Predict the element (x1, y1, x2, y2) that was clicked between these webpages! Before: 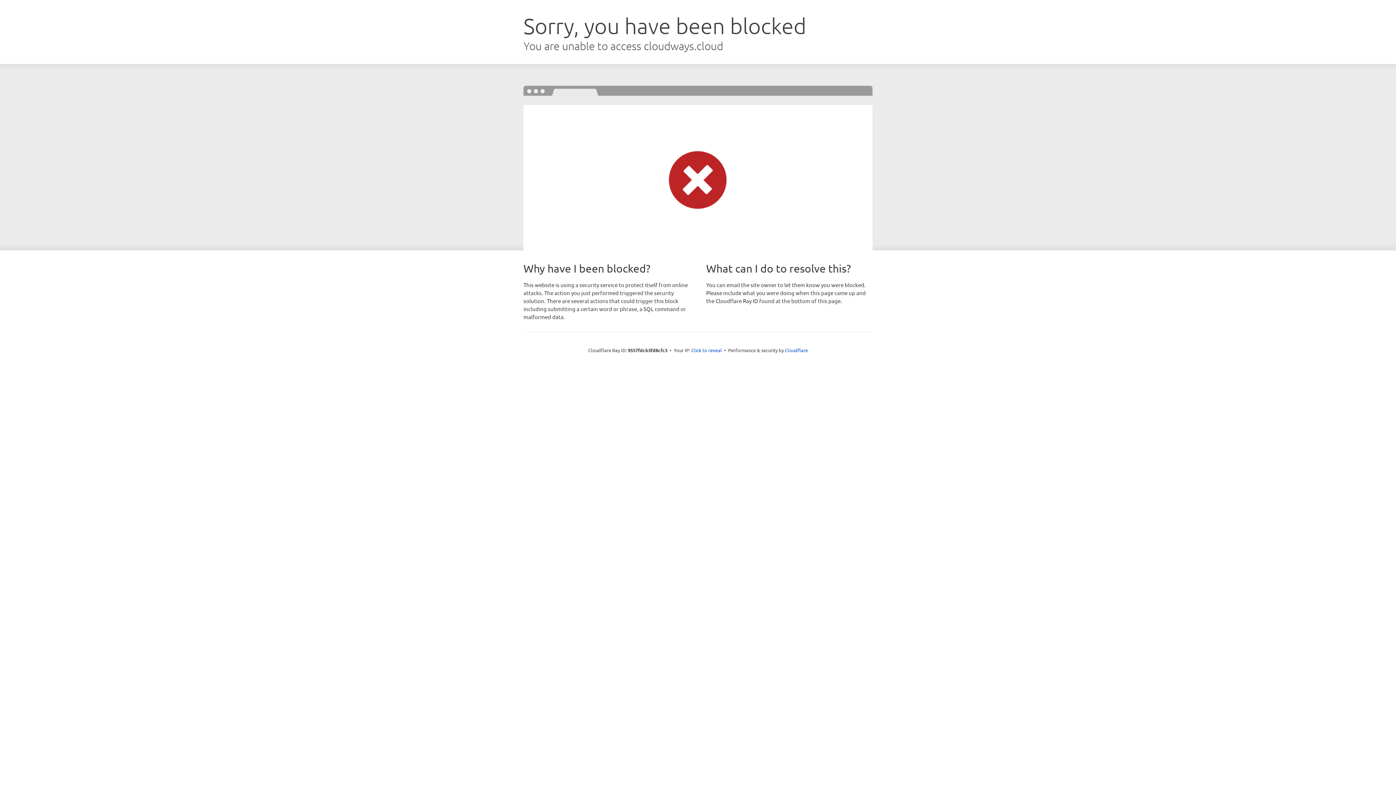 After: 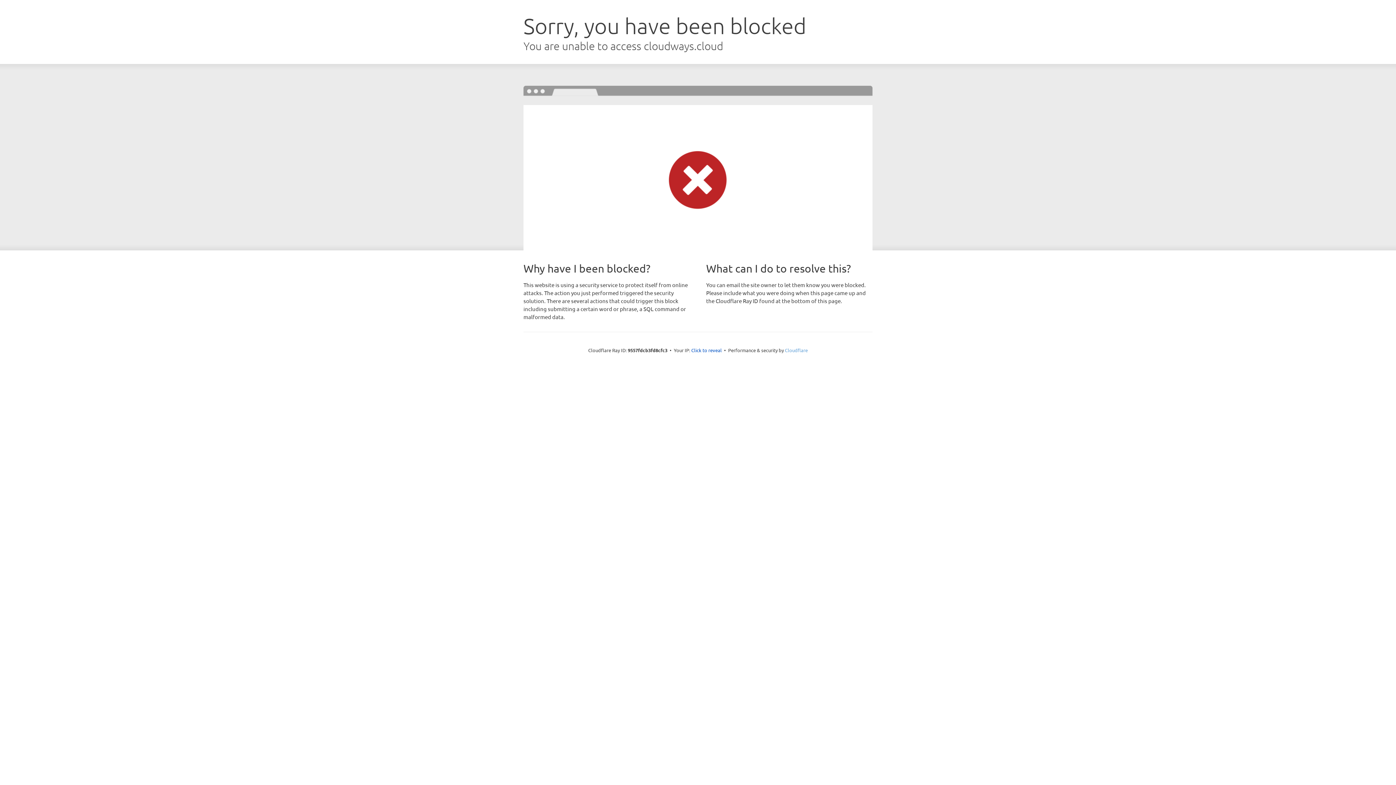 Action: bbox: (785, 347, 808, 353) label: Cloudflare